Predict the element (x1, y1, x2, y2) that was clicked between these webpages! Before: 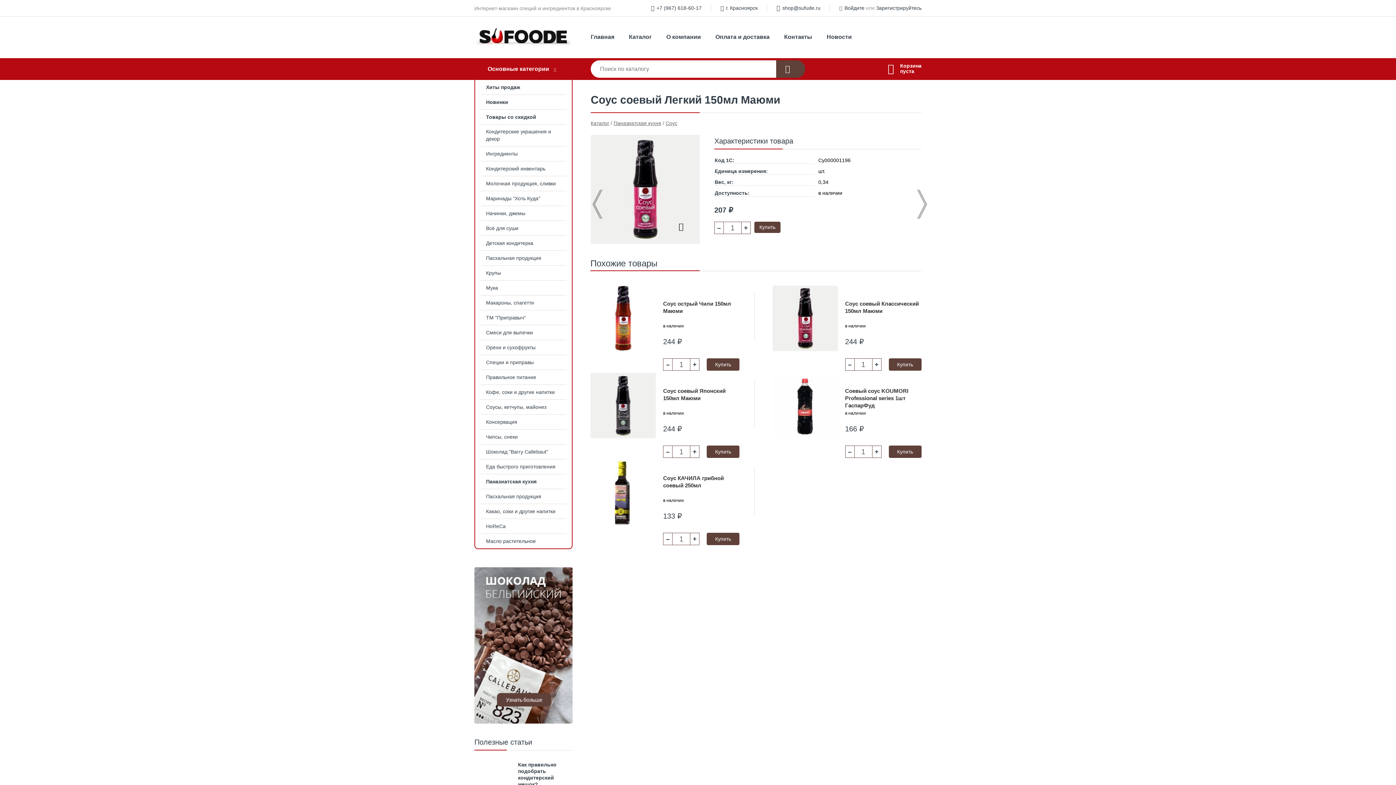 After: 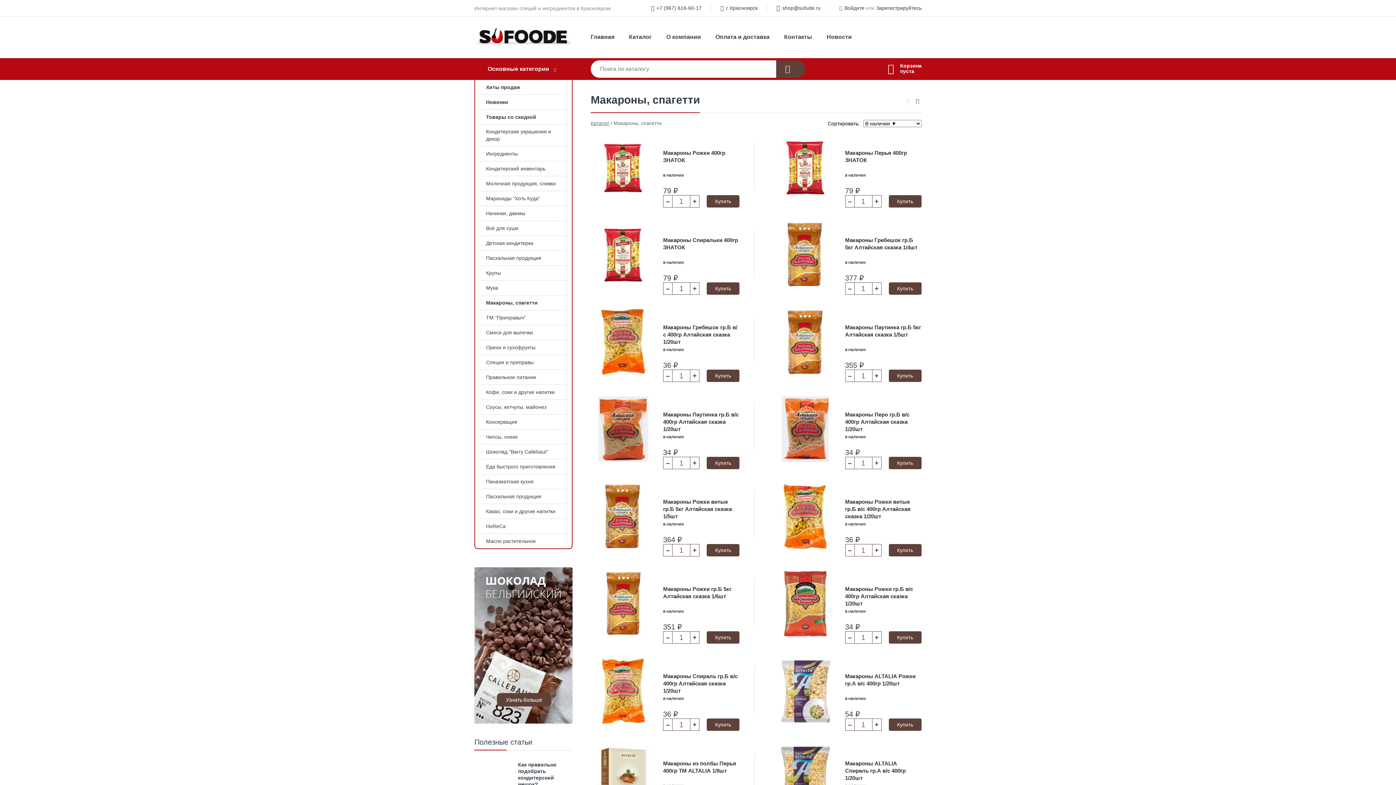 Action: label: Макароны, спагетти bbox: (475, 295, 572, 310)